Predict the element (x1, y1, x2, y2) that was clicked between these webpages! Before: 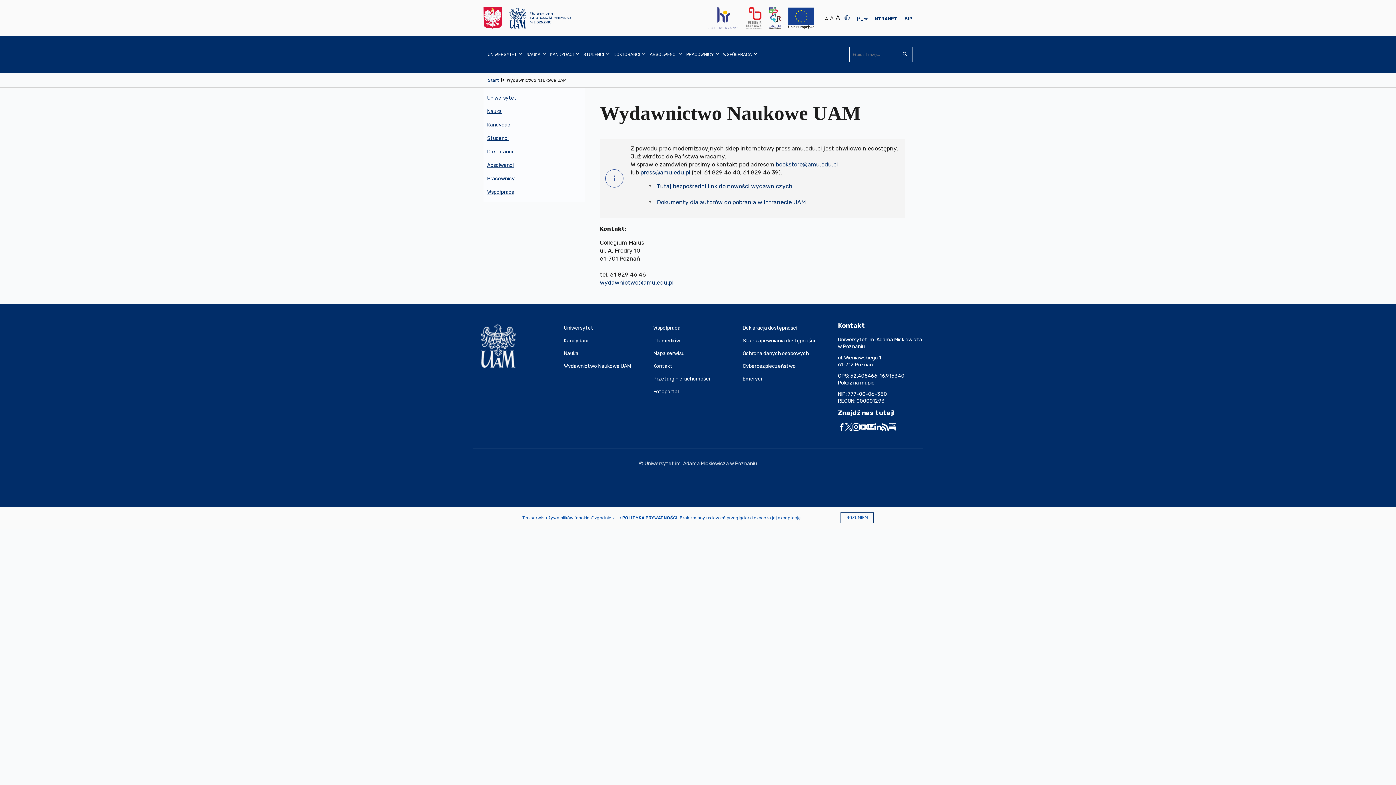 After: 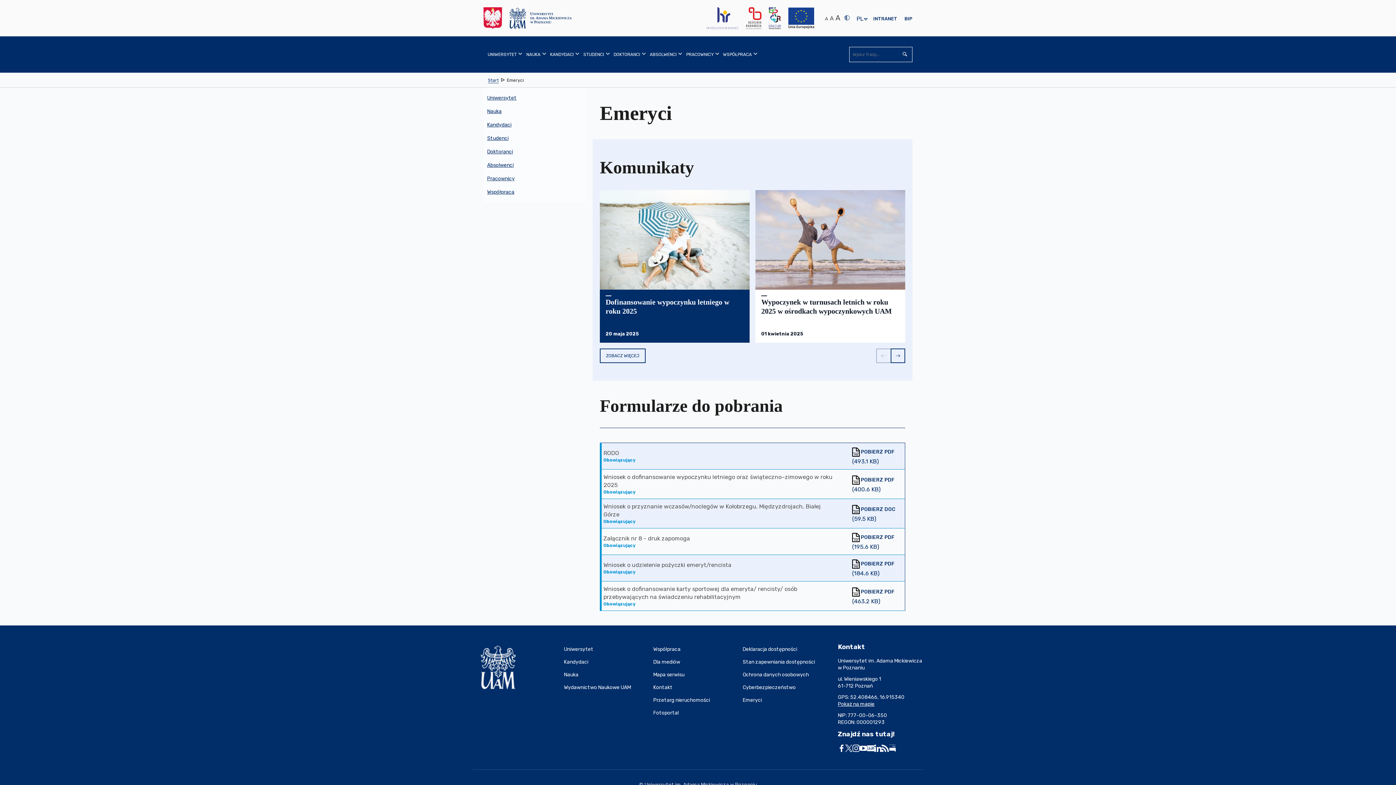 Action: label: Emeryci bbox: (742, 372, 832, 385)